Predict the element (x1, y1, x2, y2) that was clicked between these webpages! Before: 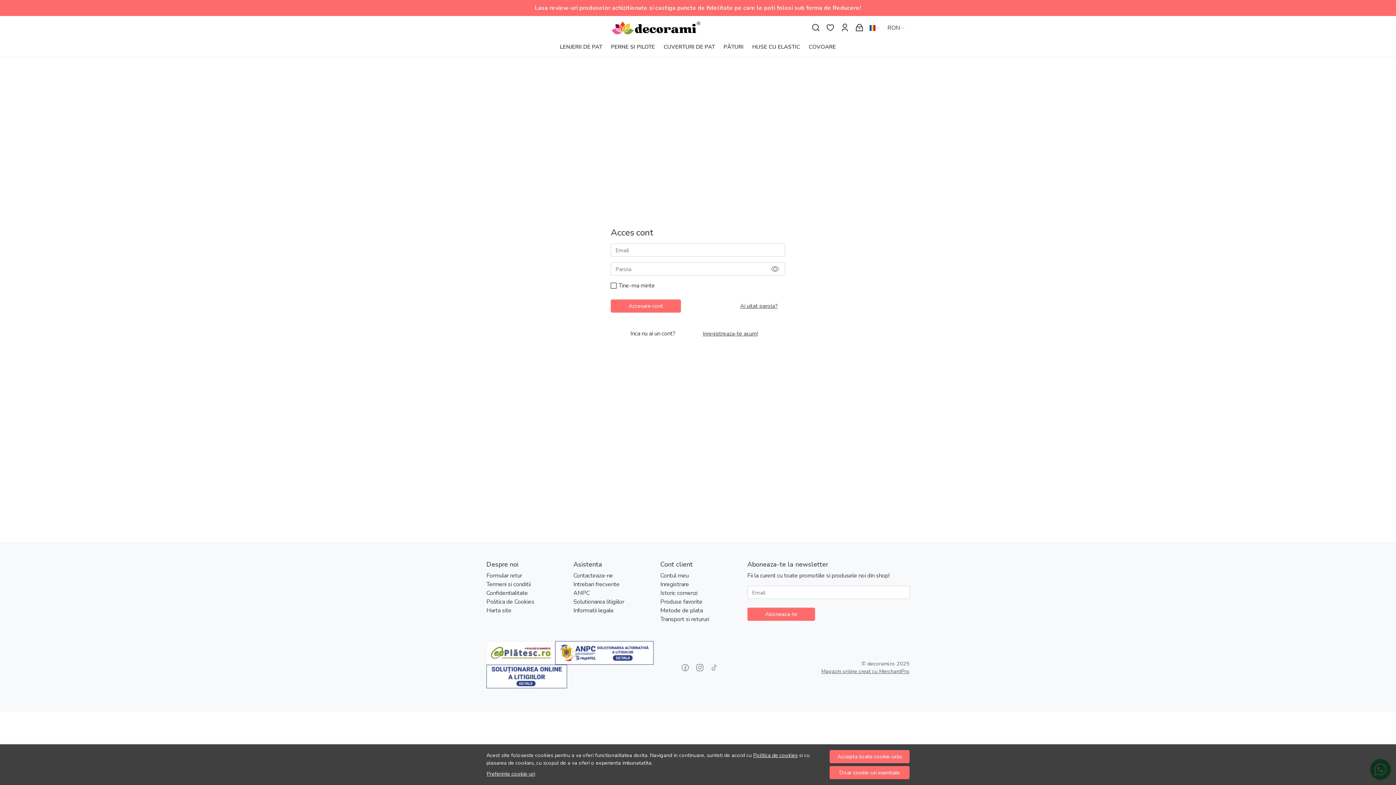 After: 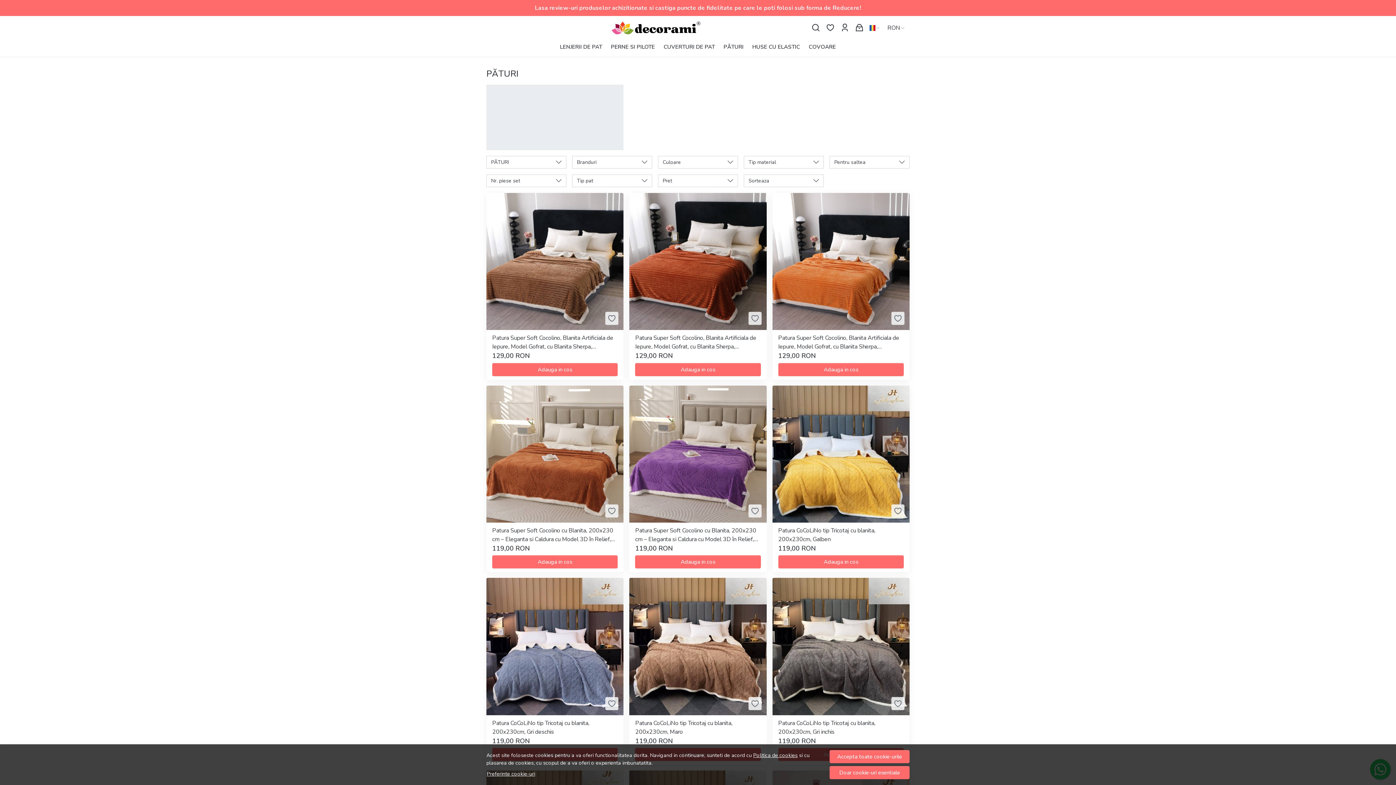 Action: label: PĂTURI bbox: (723, 39, 743, 53)